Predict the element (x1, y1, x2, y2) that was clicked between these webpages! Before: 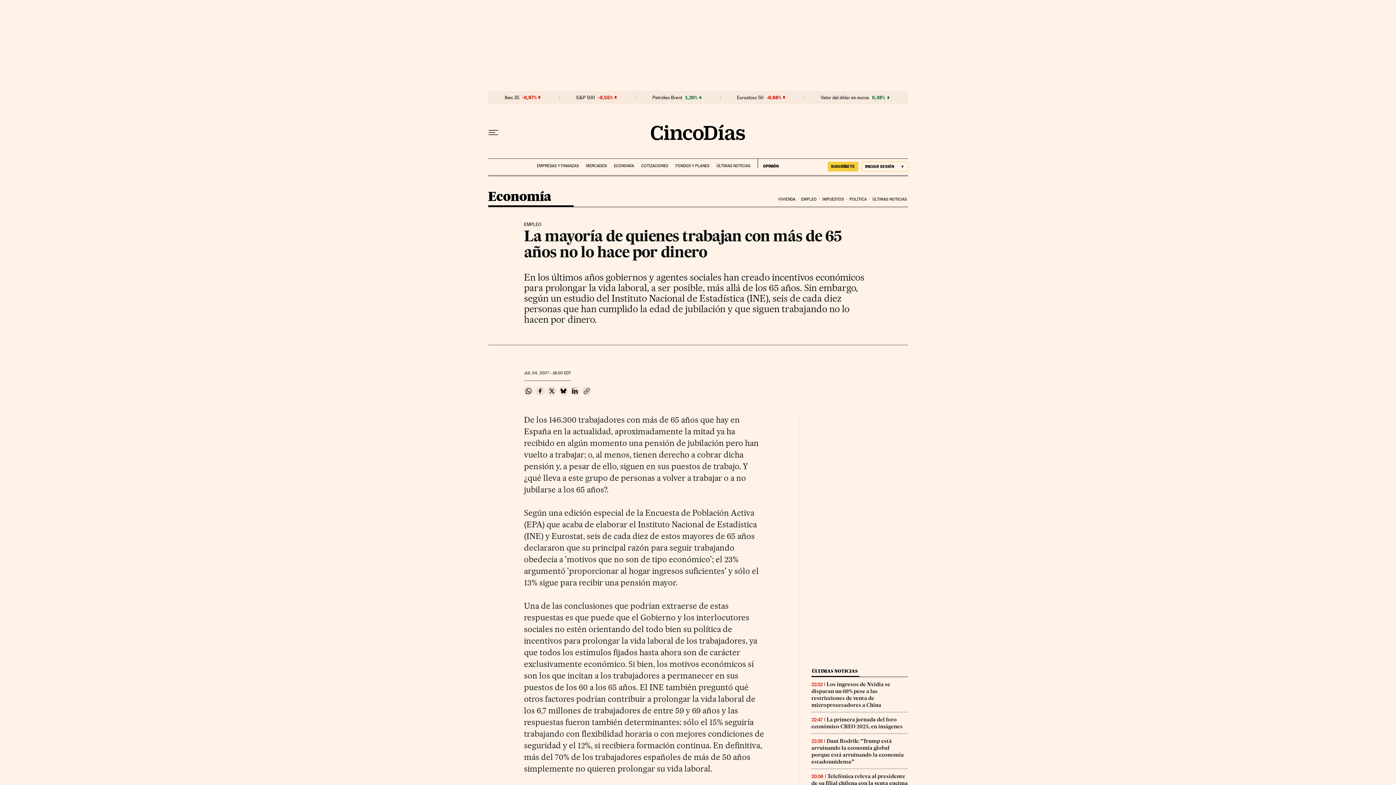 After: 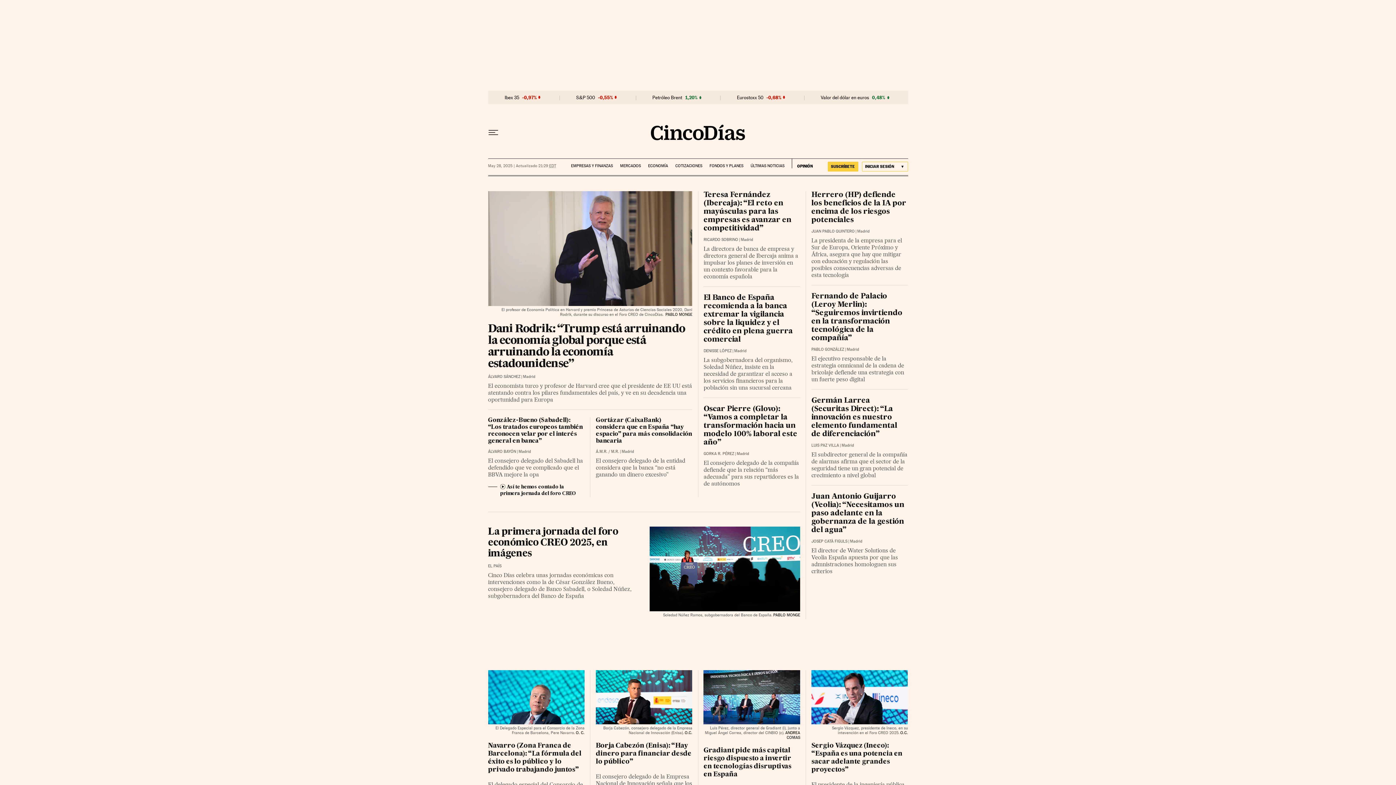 Action: bbox: (650, 124, 745, 140)